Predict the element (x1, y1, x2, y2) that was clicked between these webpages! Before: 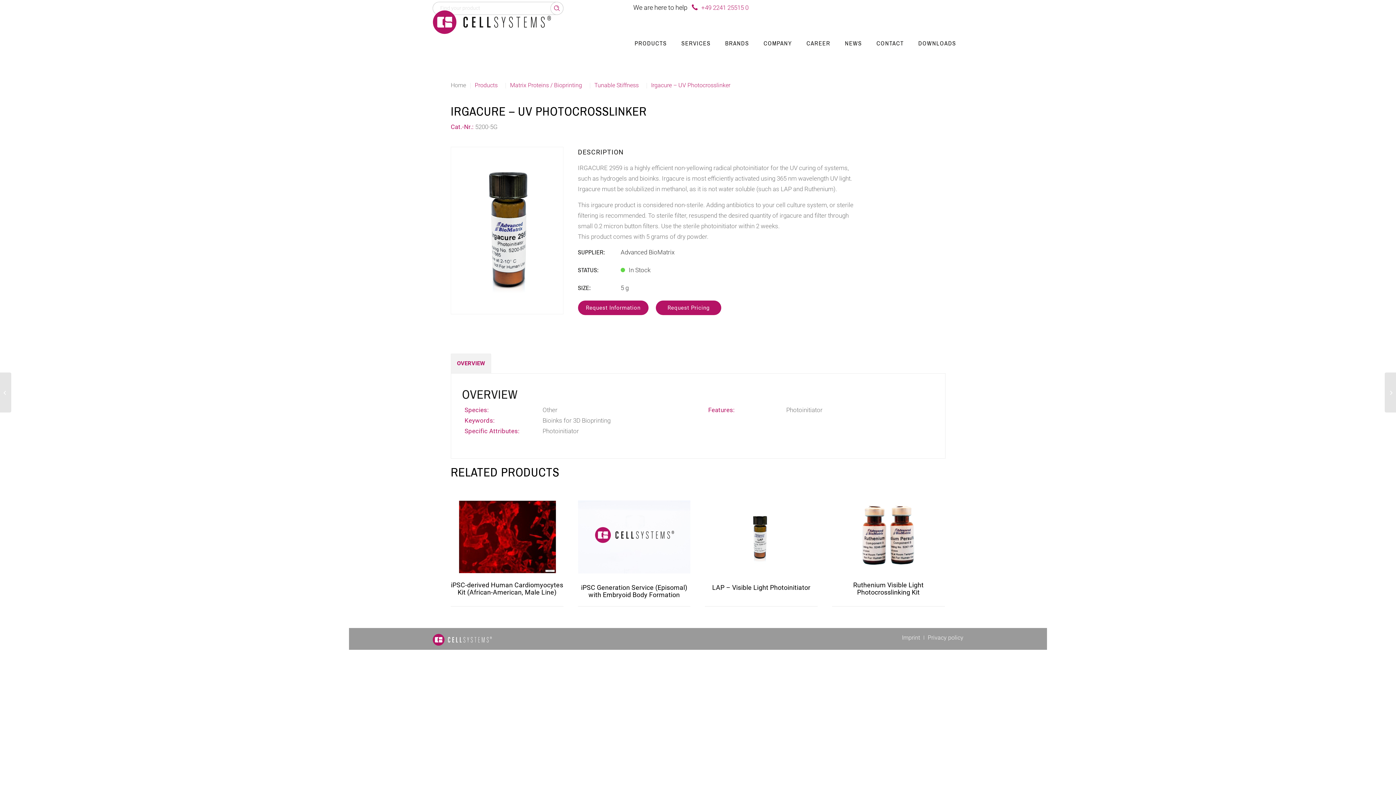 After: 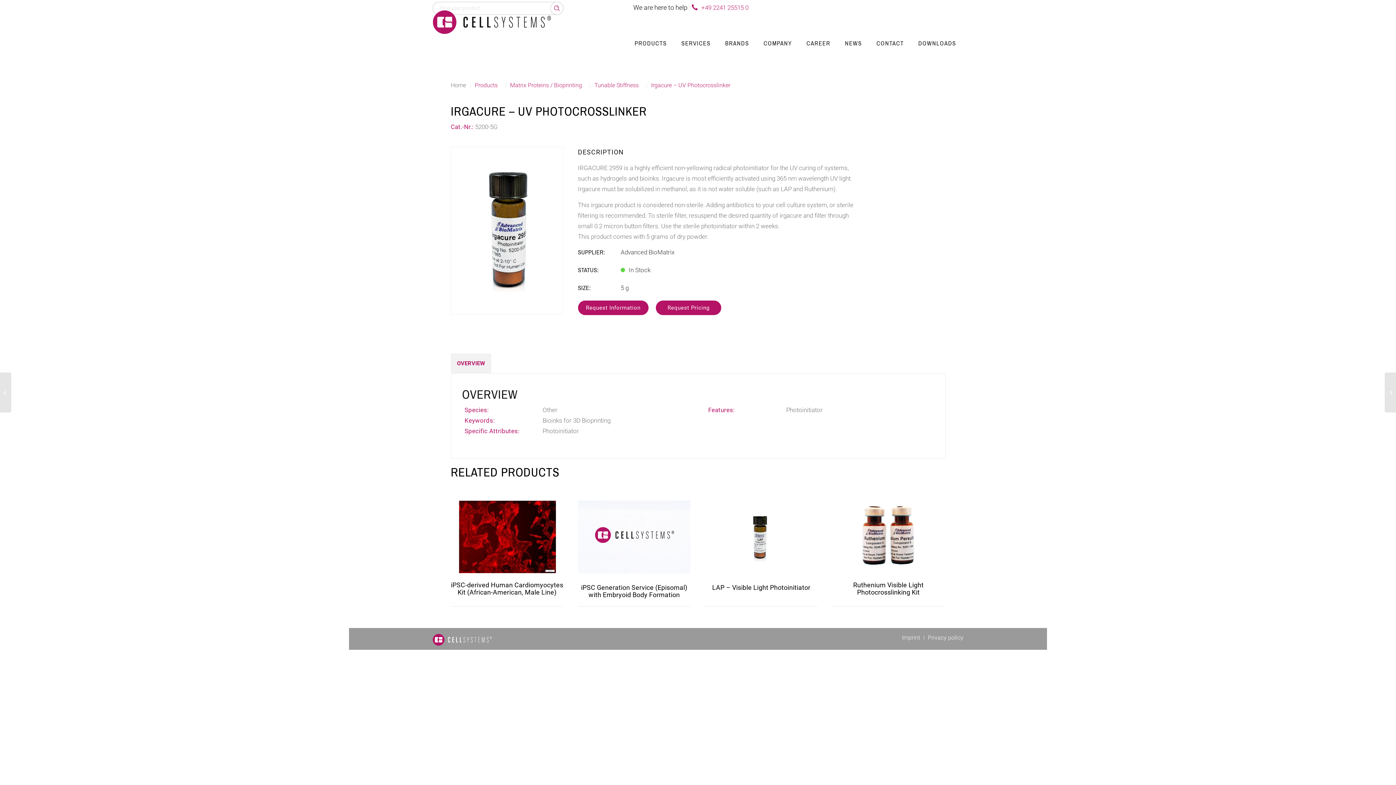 Action: bbox: (450, 353, 491, 373) label: OVERVIEW